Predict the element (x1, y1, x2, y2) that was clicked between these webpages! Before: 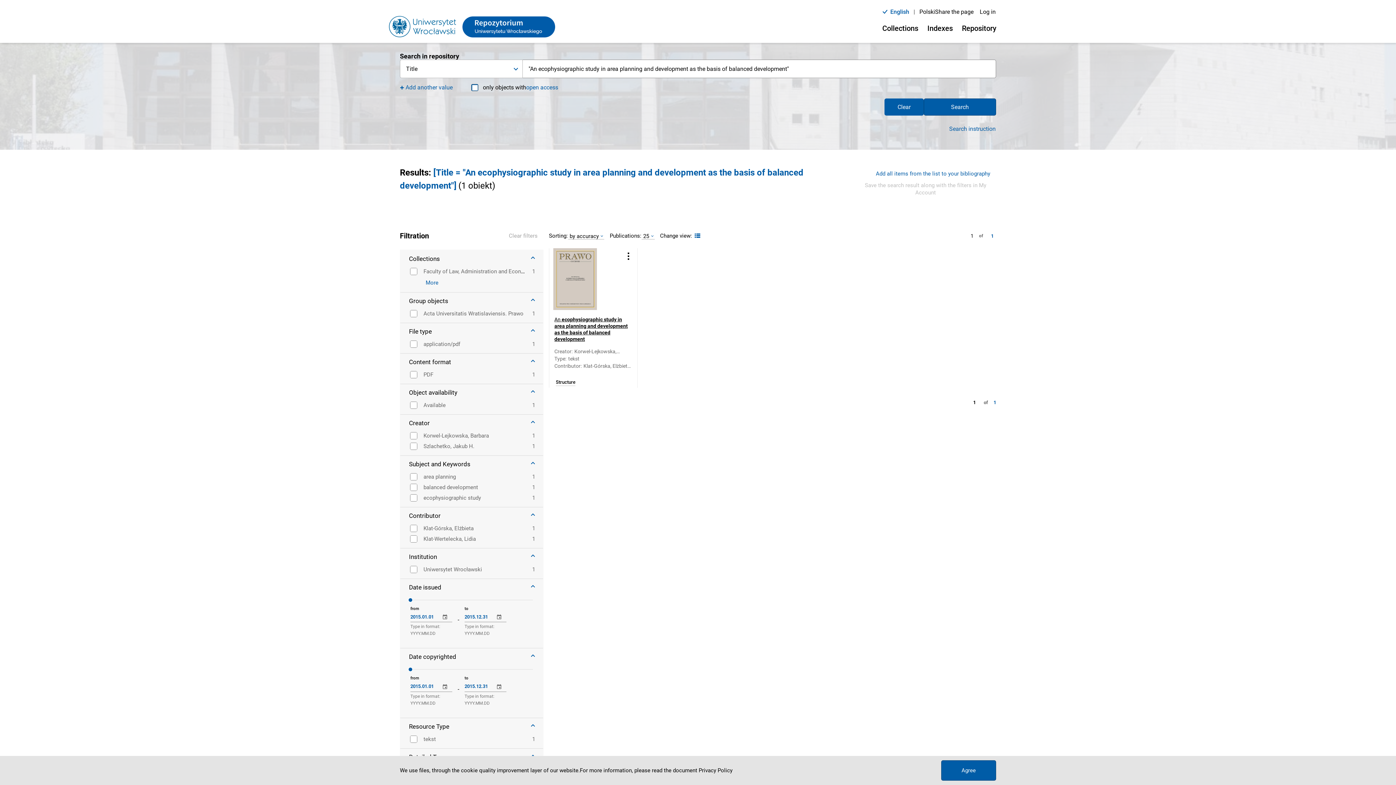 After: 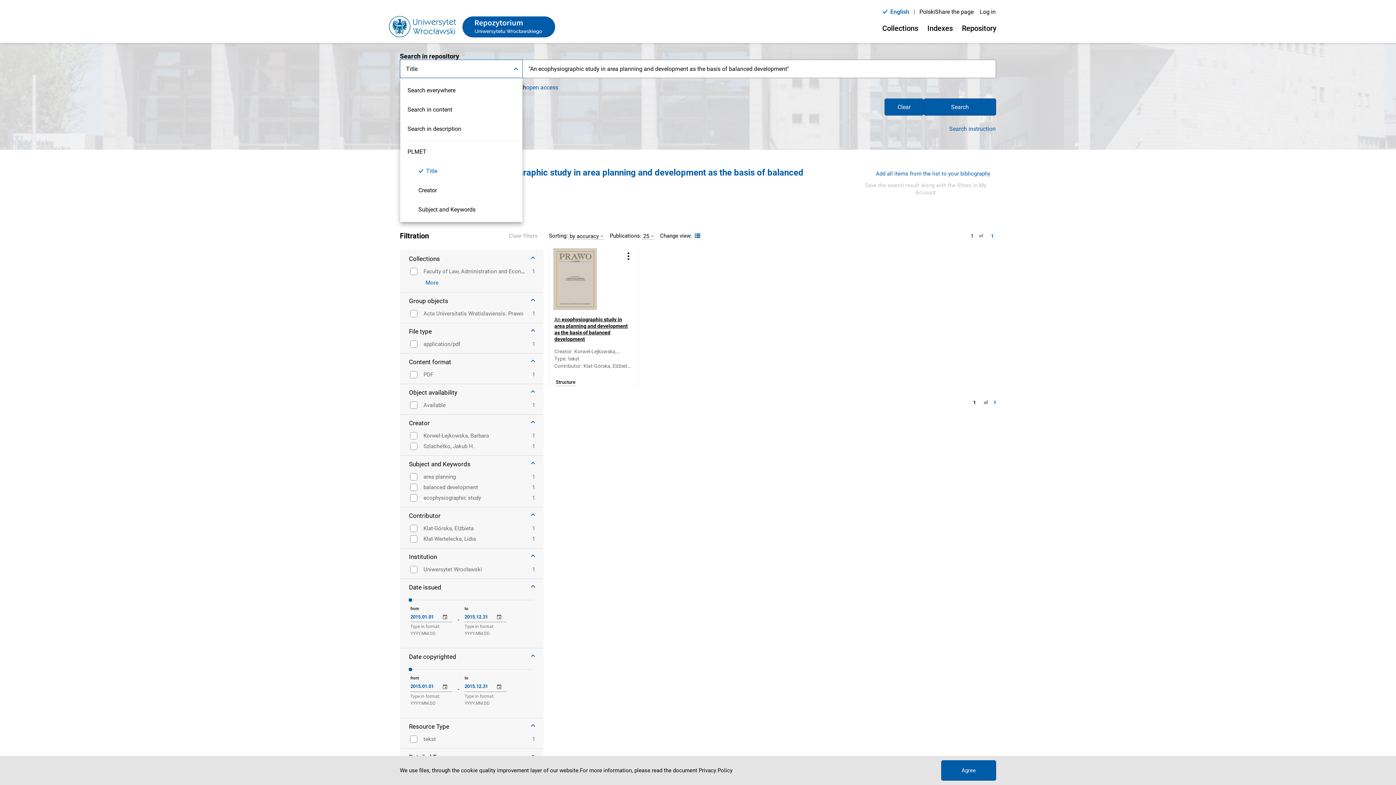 Action: bbox: (400, 60, 522, 77) label: searchType